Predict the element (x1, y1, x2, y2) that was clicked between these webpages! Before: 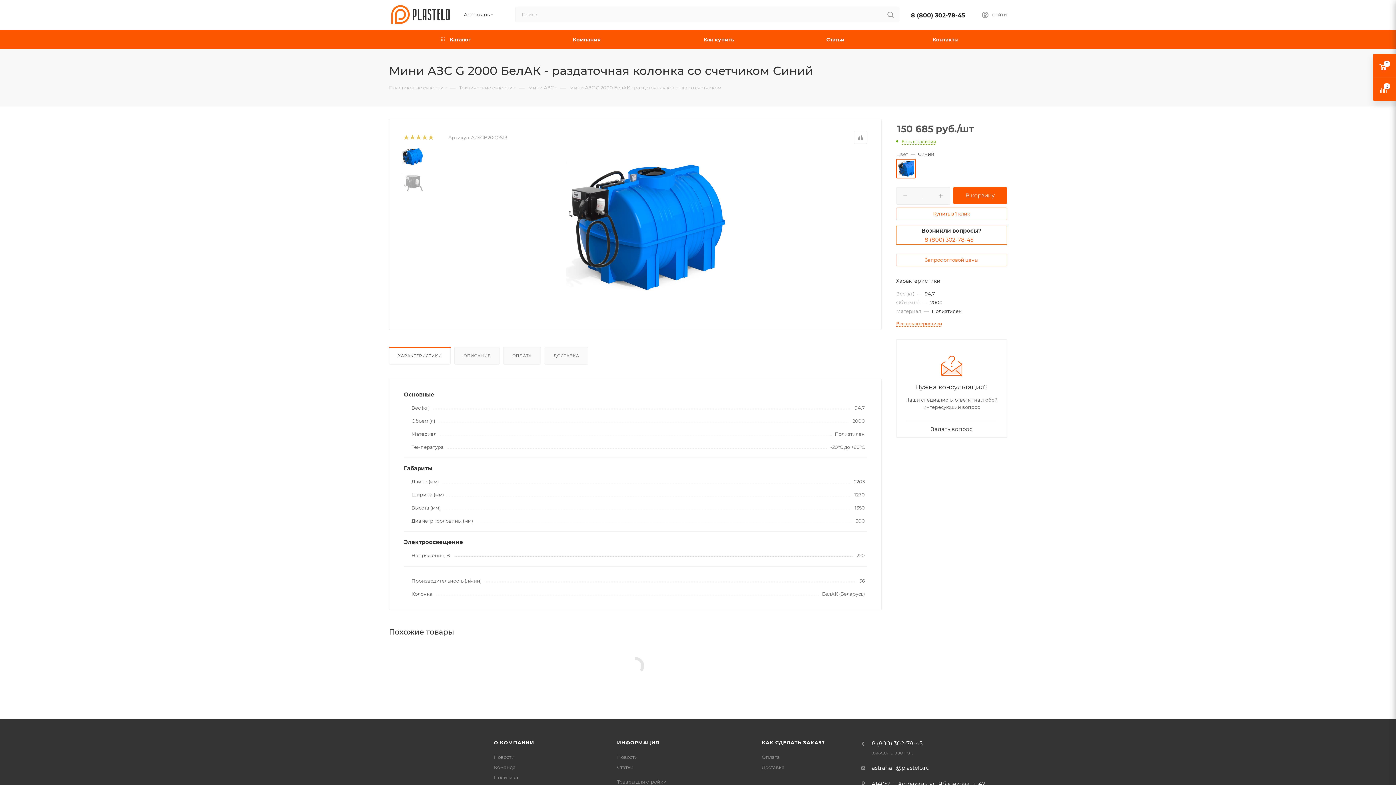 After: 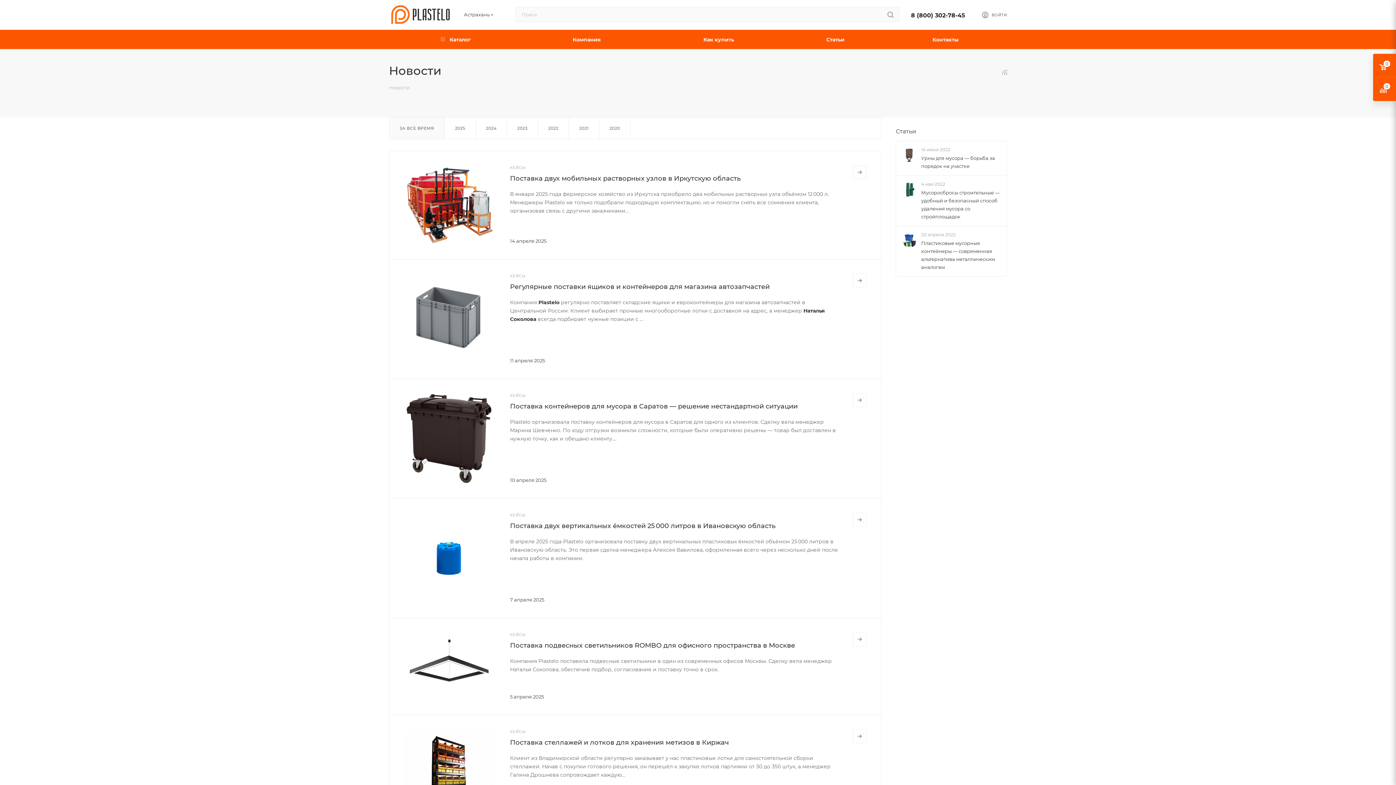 Action: bbox: (494, 754, 514, 760) label: Новости